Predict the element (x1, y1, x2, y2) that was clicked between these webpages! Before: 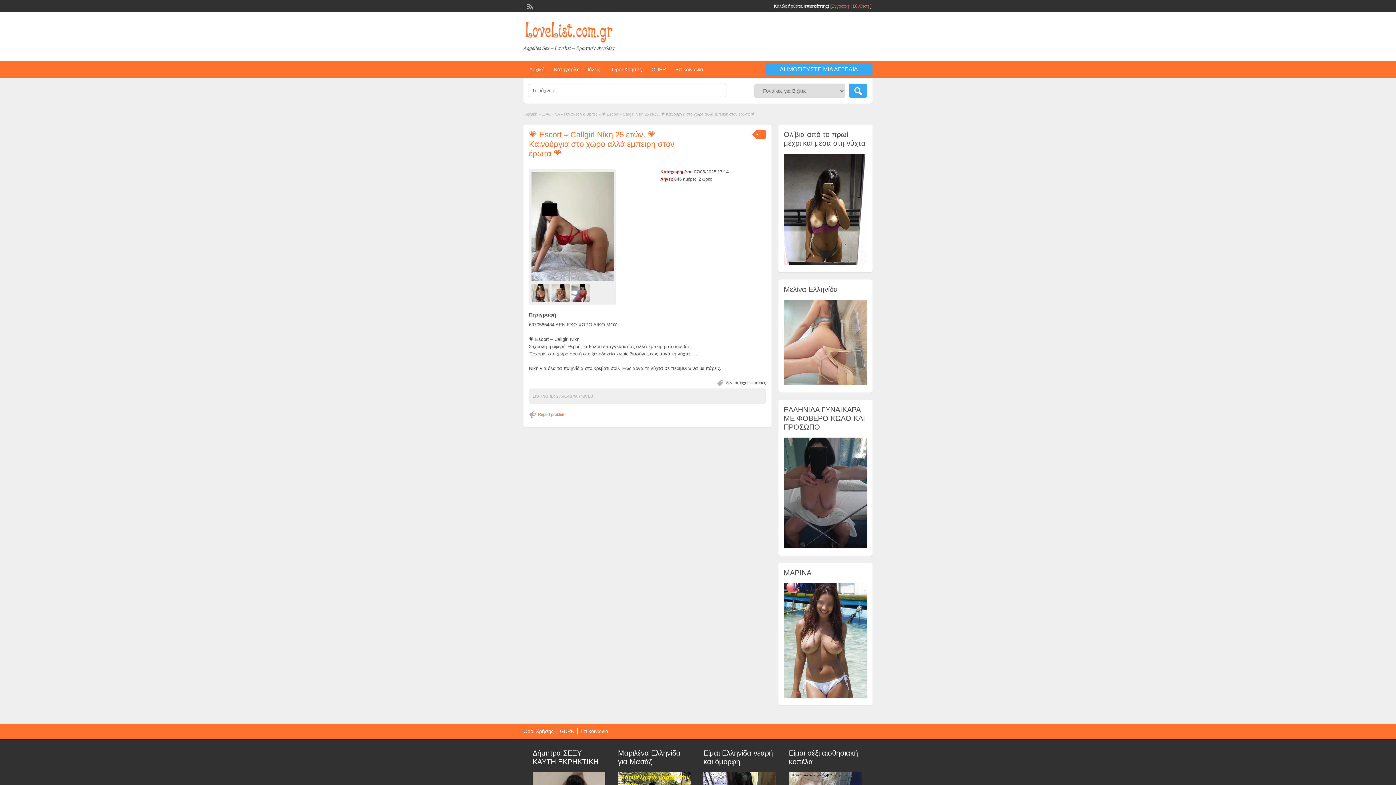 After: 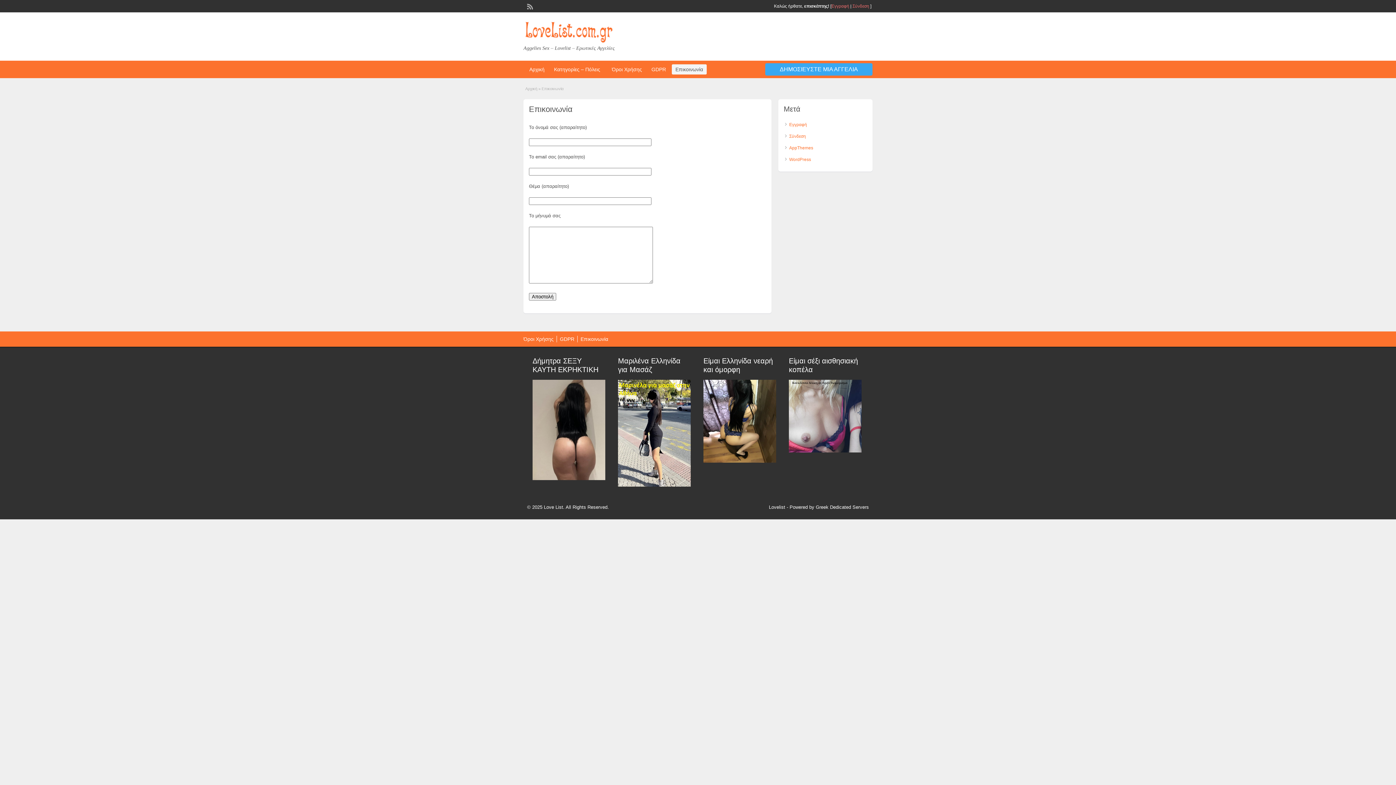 Action: bbox: (580, 728, 608, 734) label: Επικοινωνία